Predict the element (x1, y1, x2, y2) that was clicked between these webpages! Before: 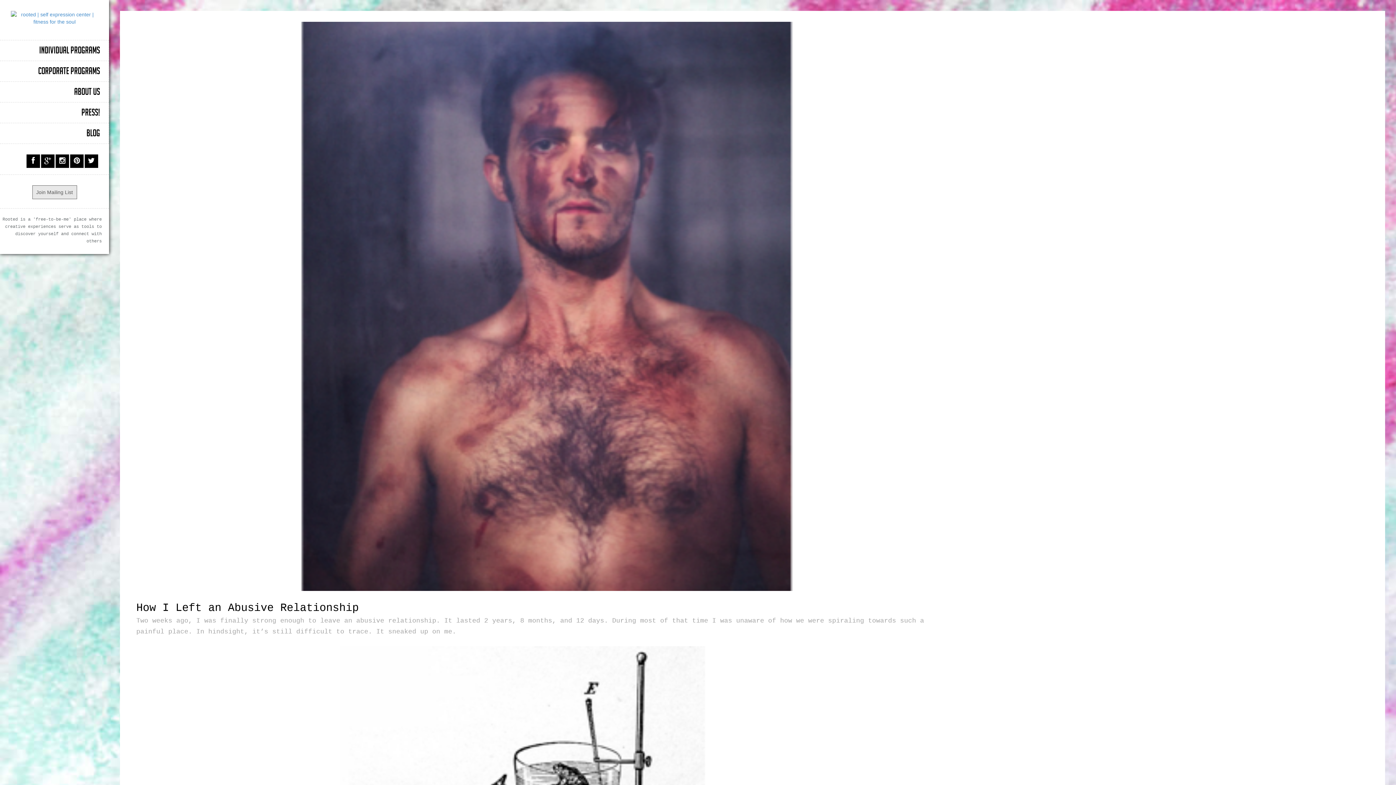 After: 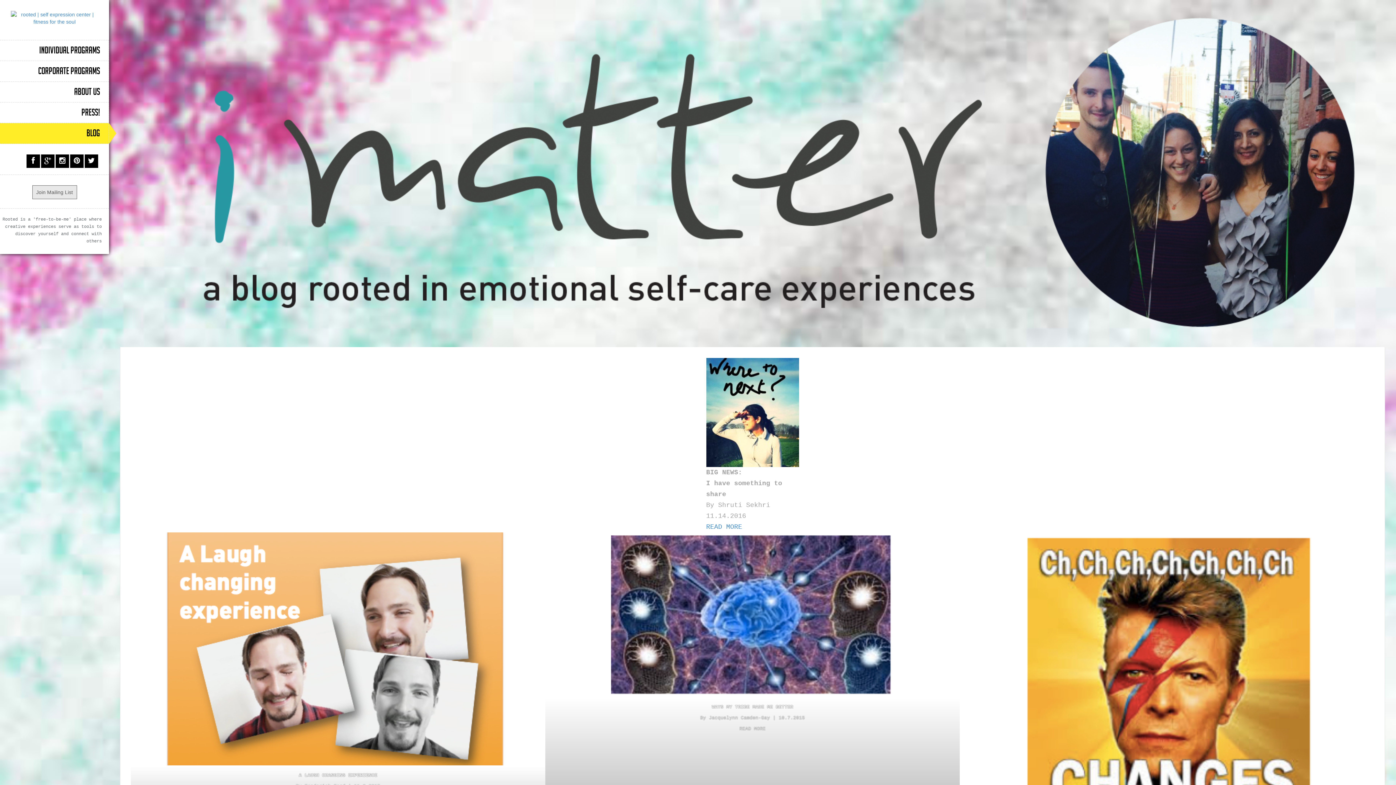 Action: bbox: (0, 123, 109, 144) label: BLOG